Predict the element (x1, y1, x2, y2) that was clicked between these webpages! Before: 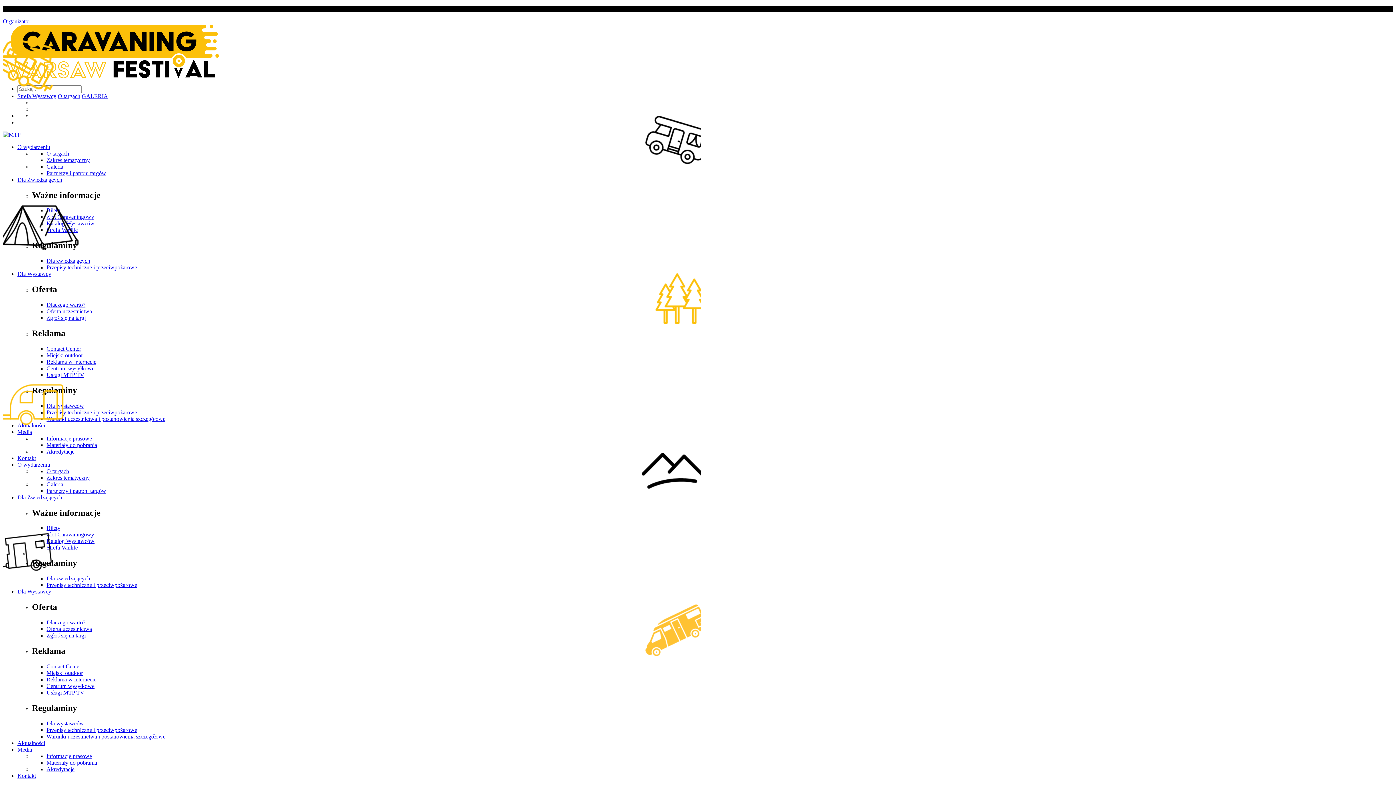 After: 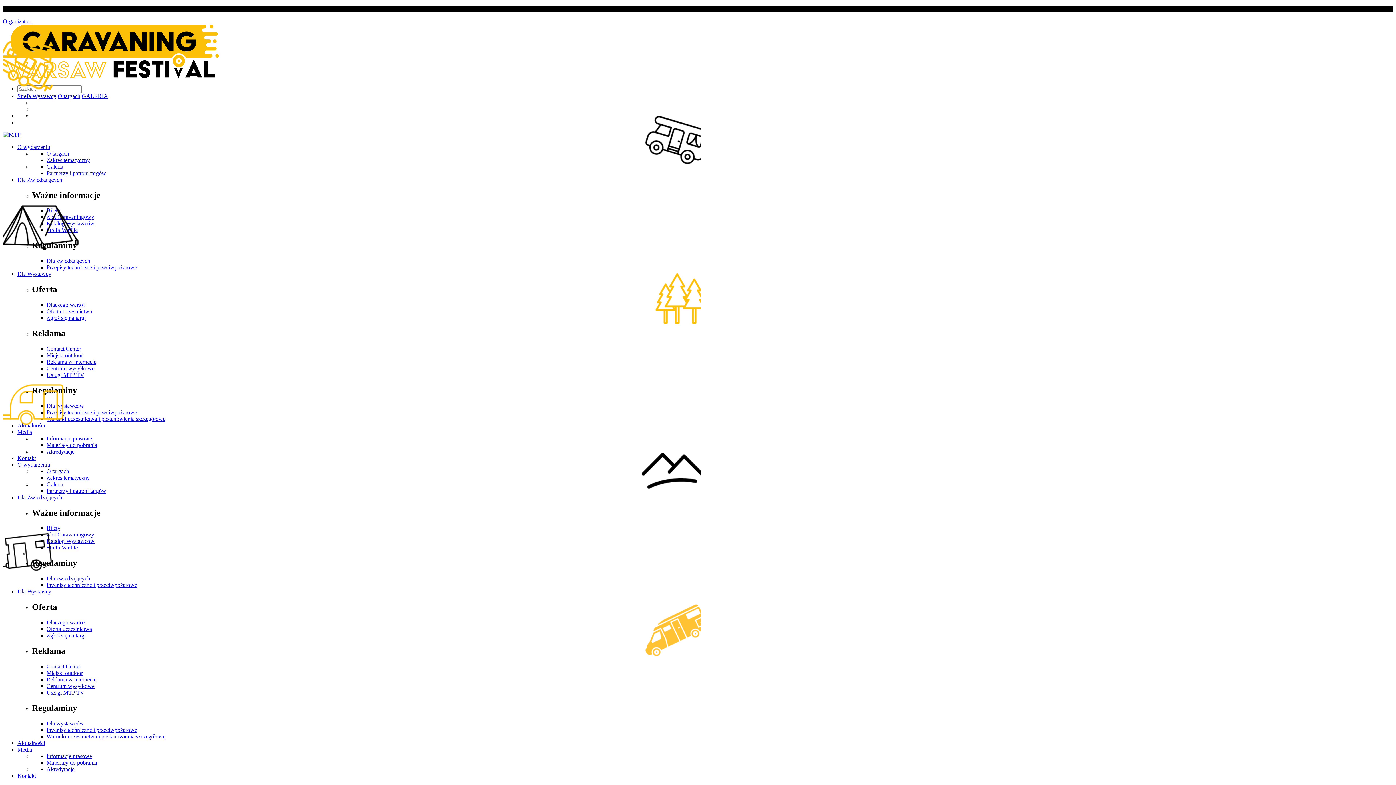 Action: bbox: (17, 746, 32, 752) label: Media